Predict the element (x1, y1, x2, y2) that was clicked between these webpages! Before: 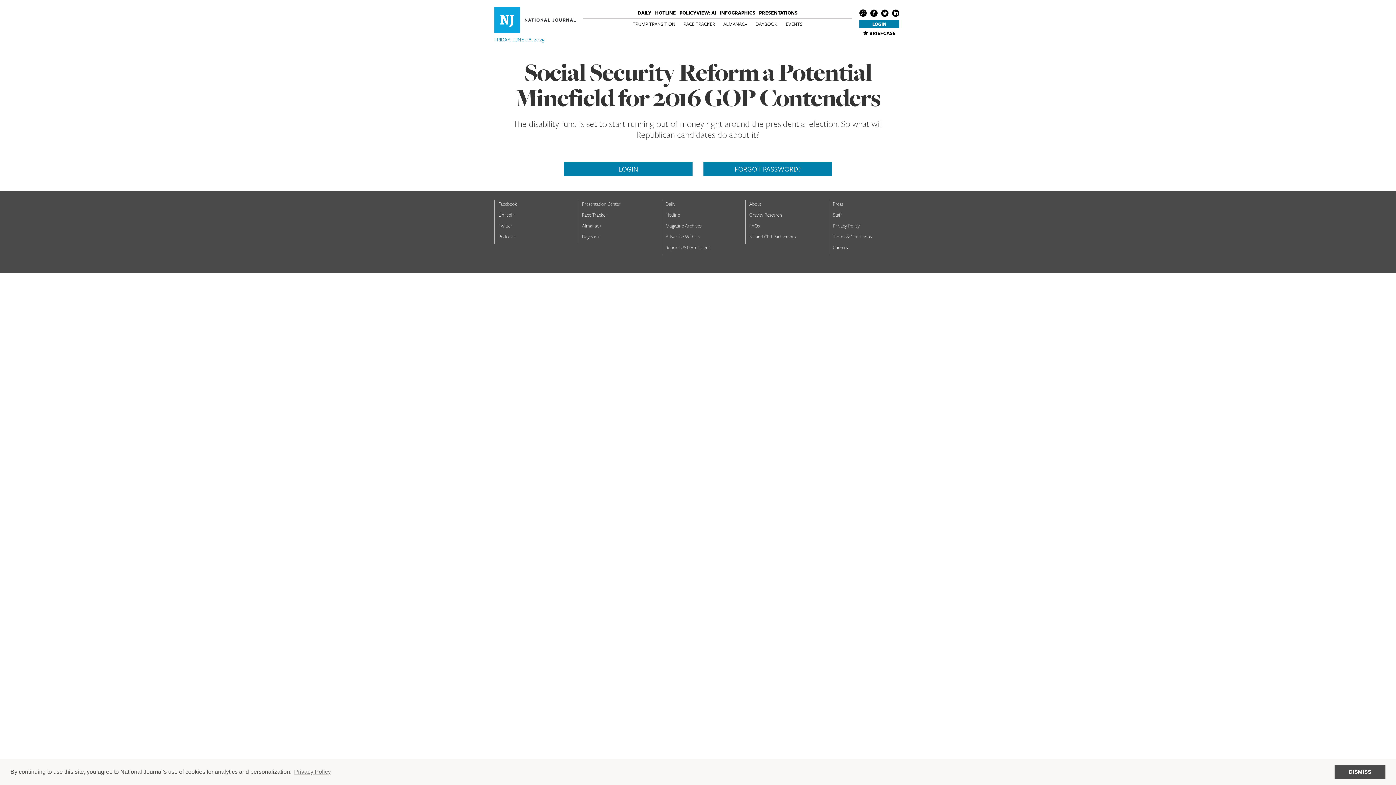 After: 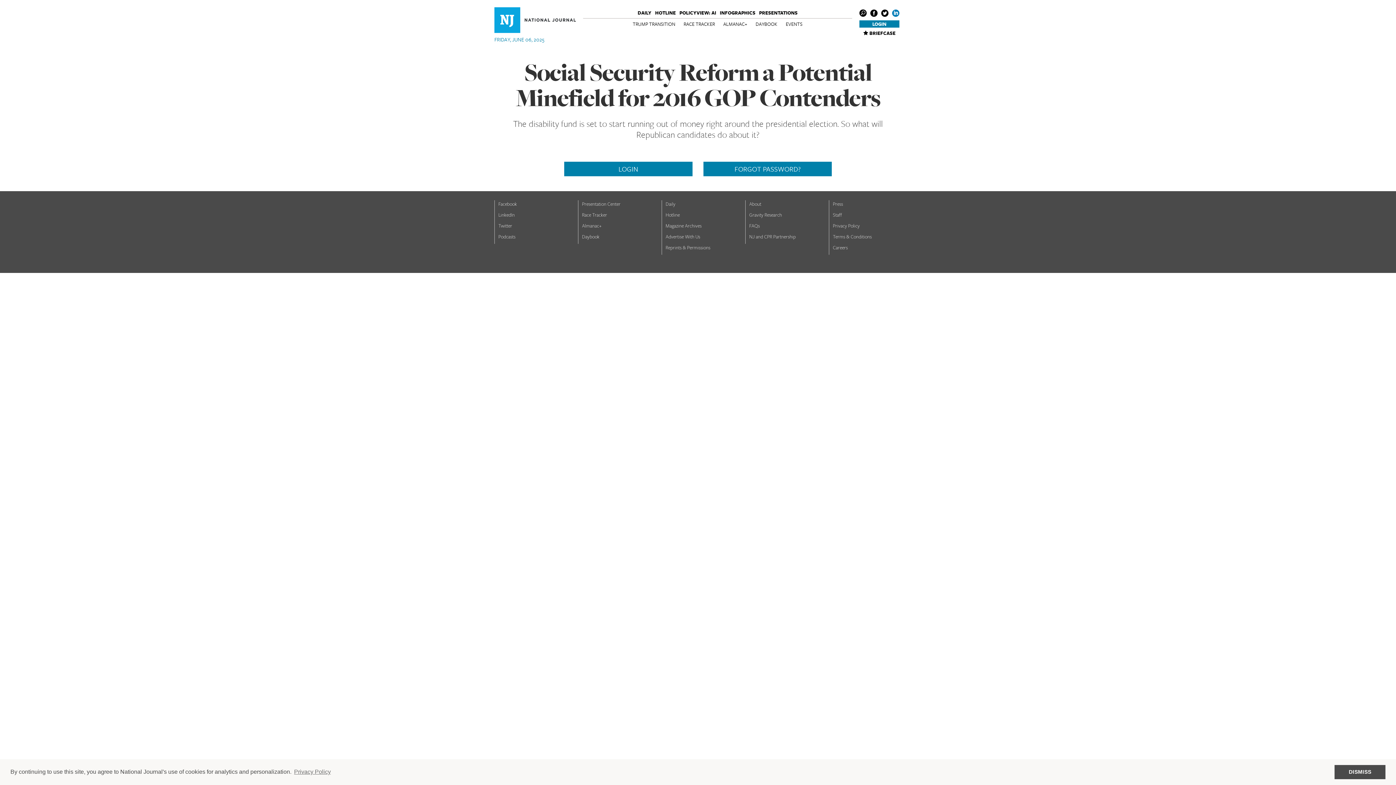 Action: bbox: (892, 9, 899, 16)